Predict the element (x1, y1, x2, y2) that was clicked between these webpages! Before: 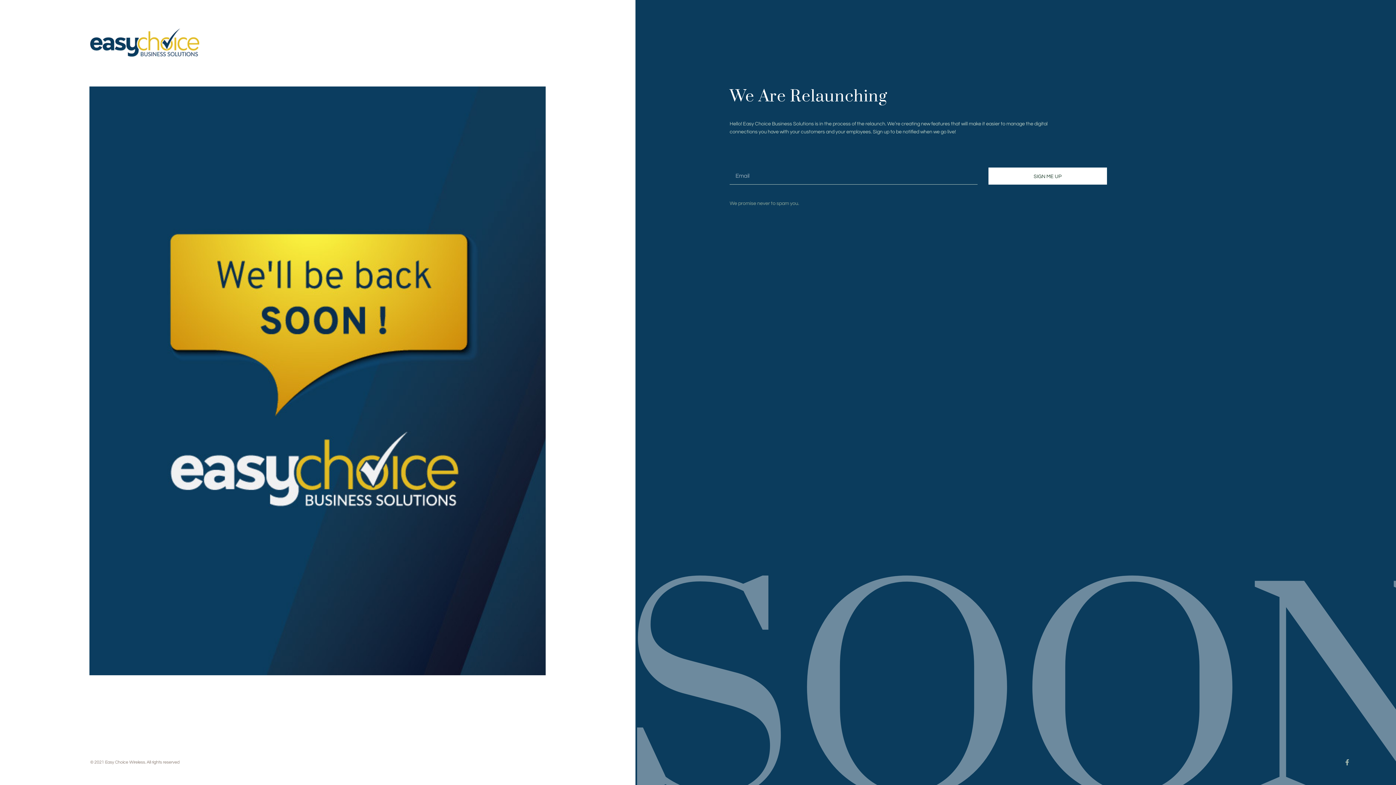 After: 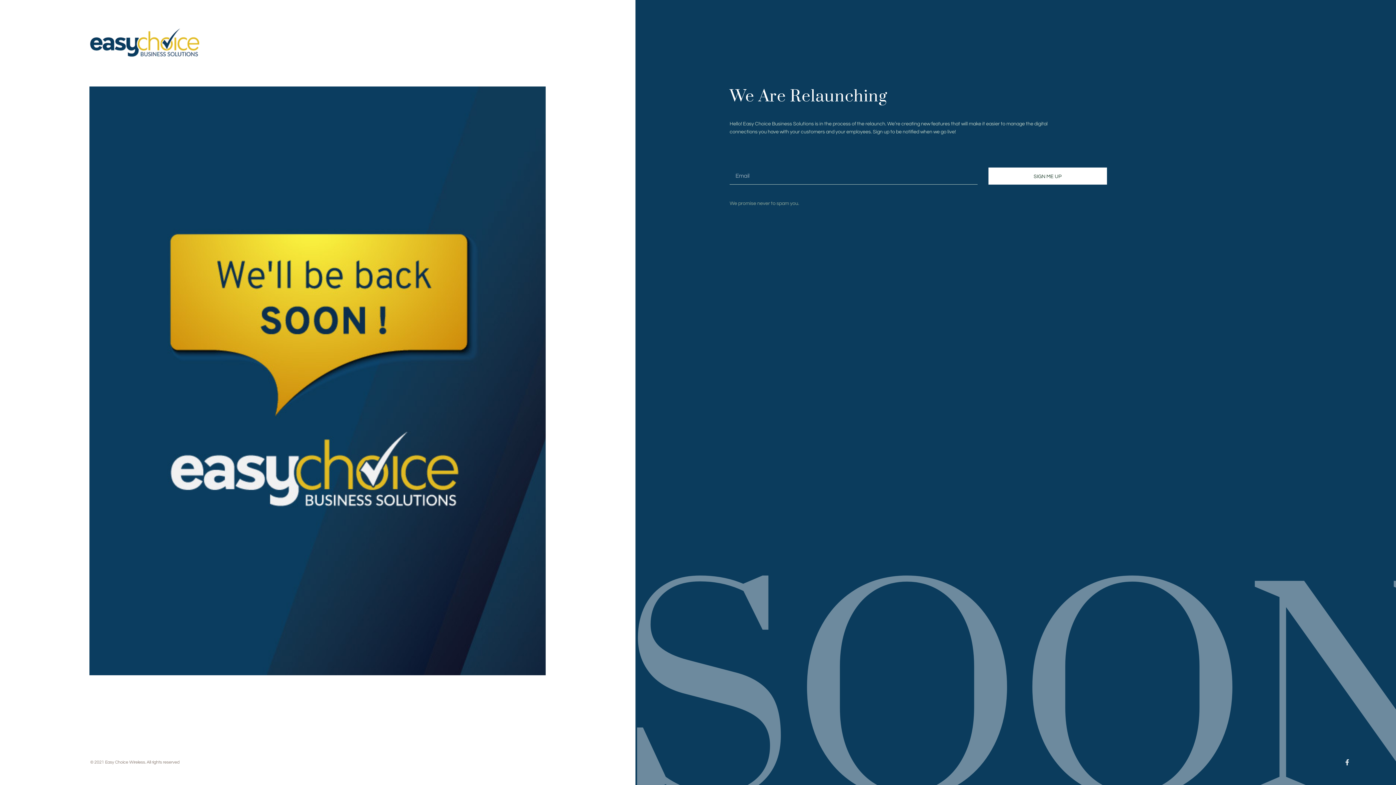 Action: bbox: (1344, 759, 1350, 765) label: Facebook-f